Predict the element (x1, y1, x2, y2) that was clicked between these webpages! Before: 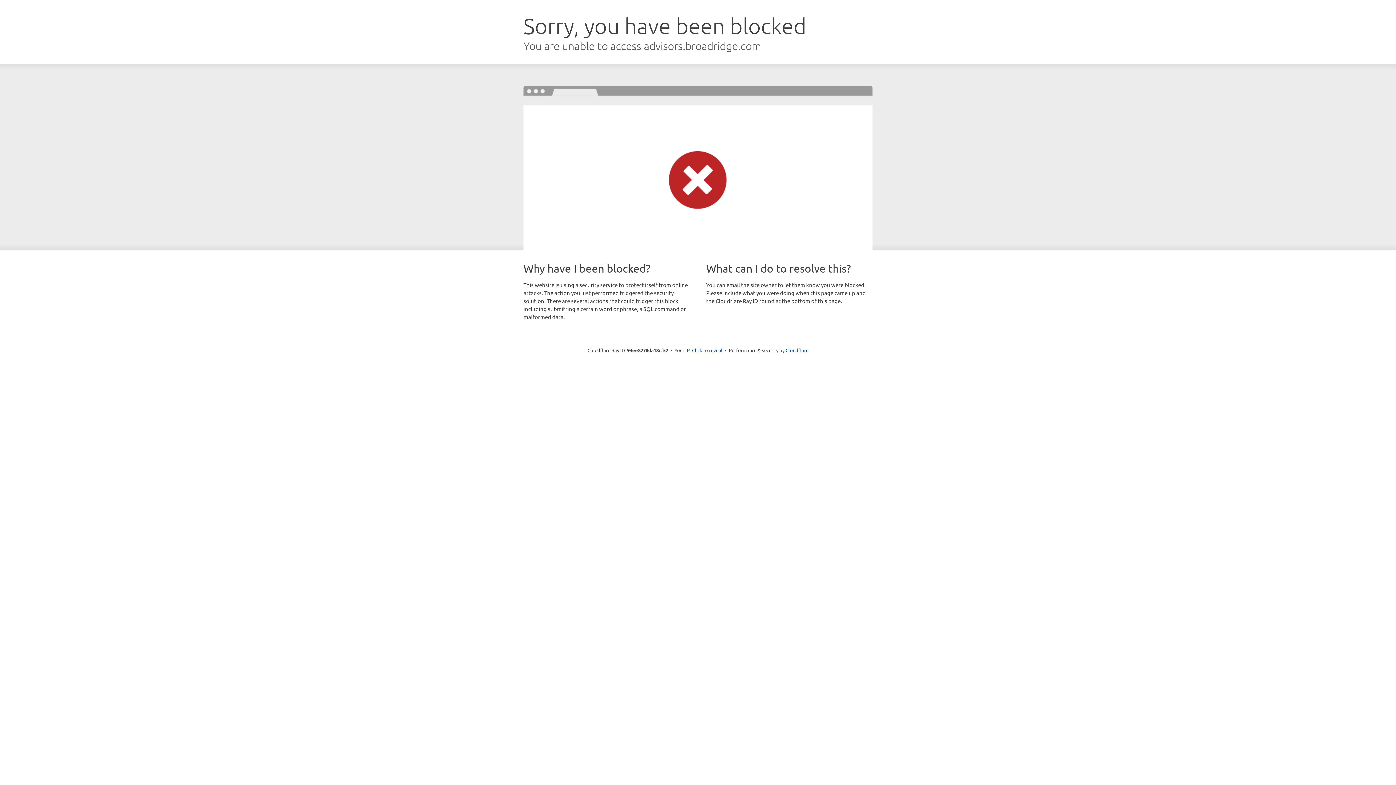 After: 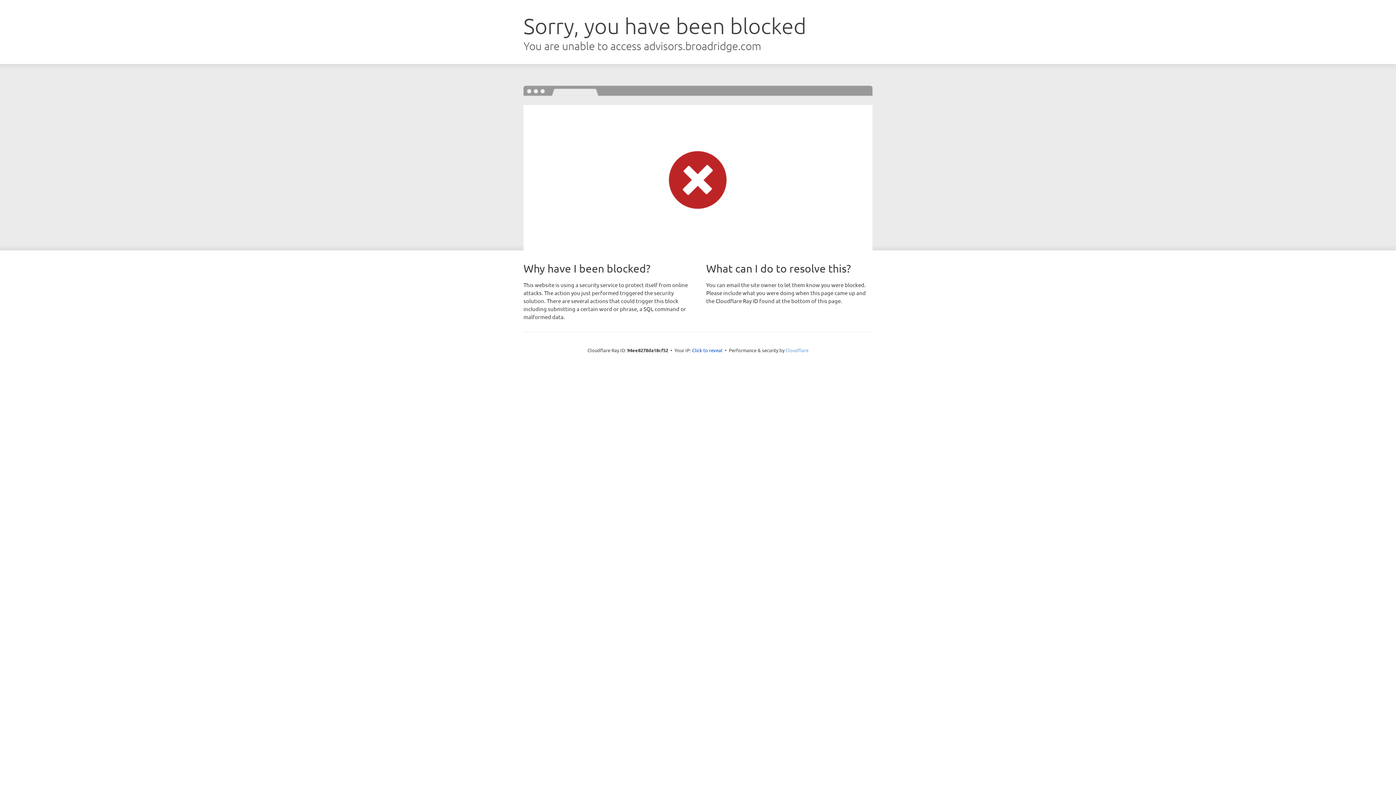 Action: bbox: (785, 347, 808, 353) label: Cloudflare